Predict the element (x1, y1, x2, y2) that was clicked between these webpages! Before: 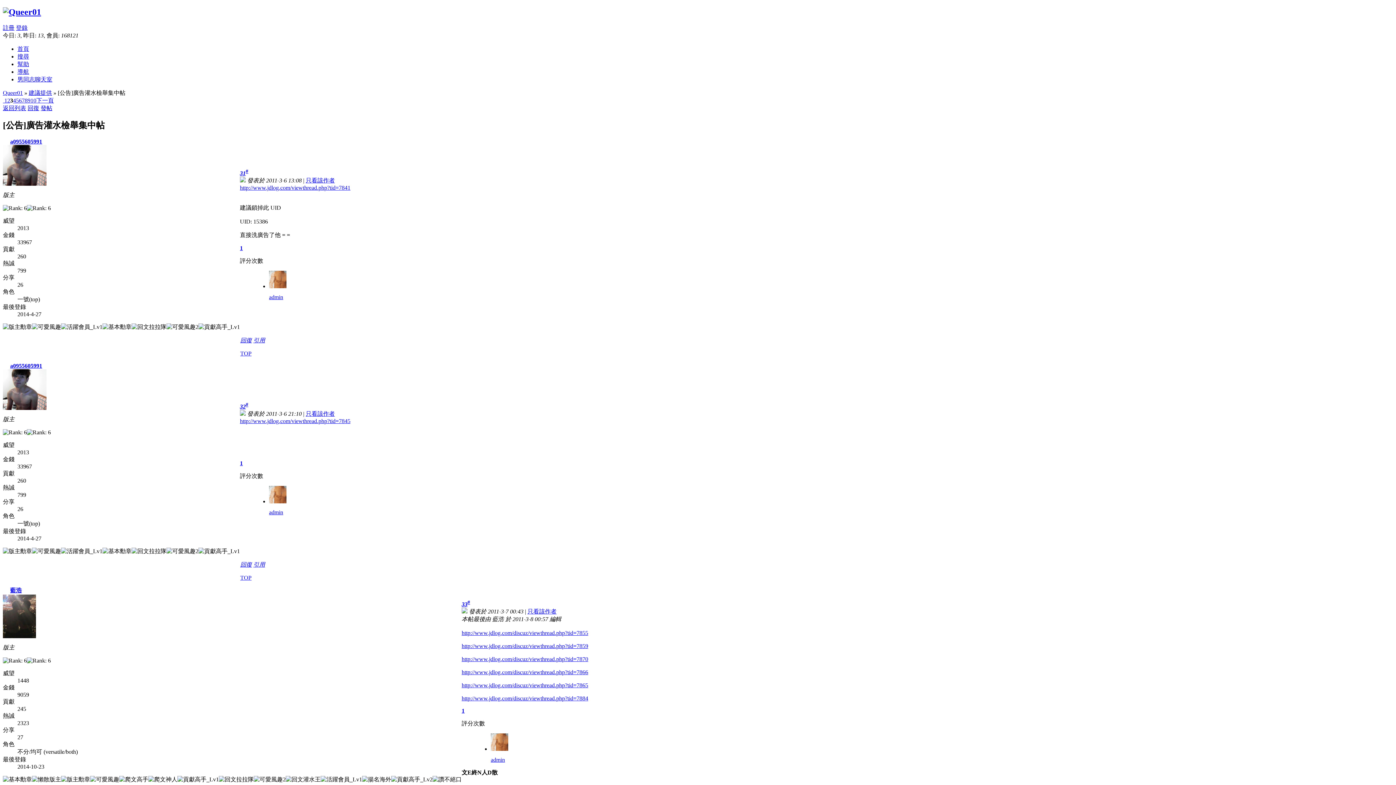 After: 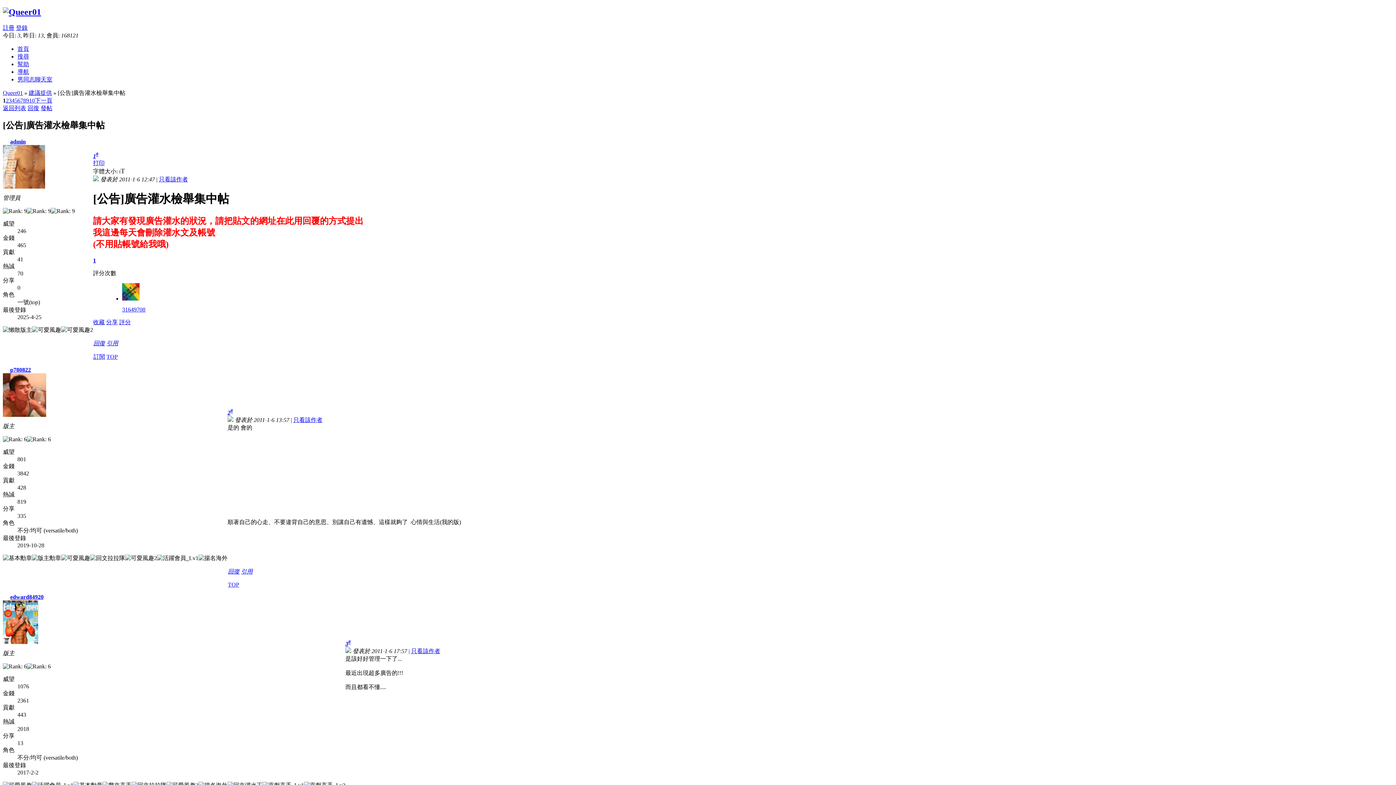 Action: bbox: (4, 97, 7, 103) label: 1